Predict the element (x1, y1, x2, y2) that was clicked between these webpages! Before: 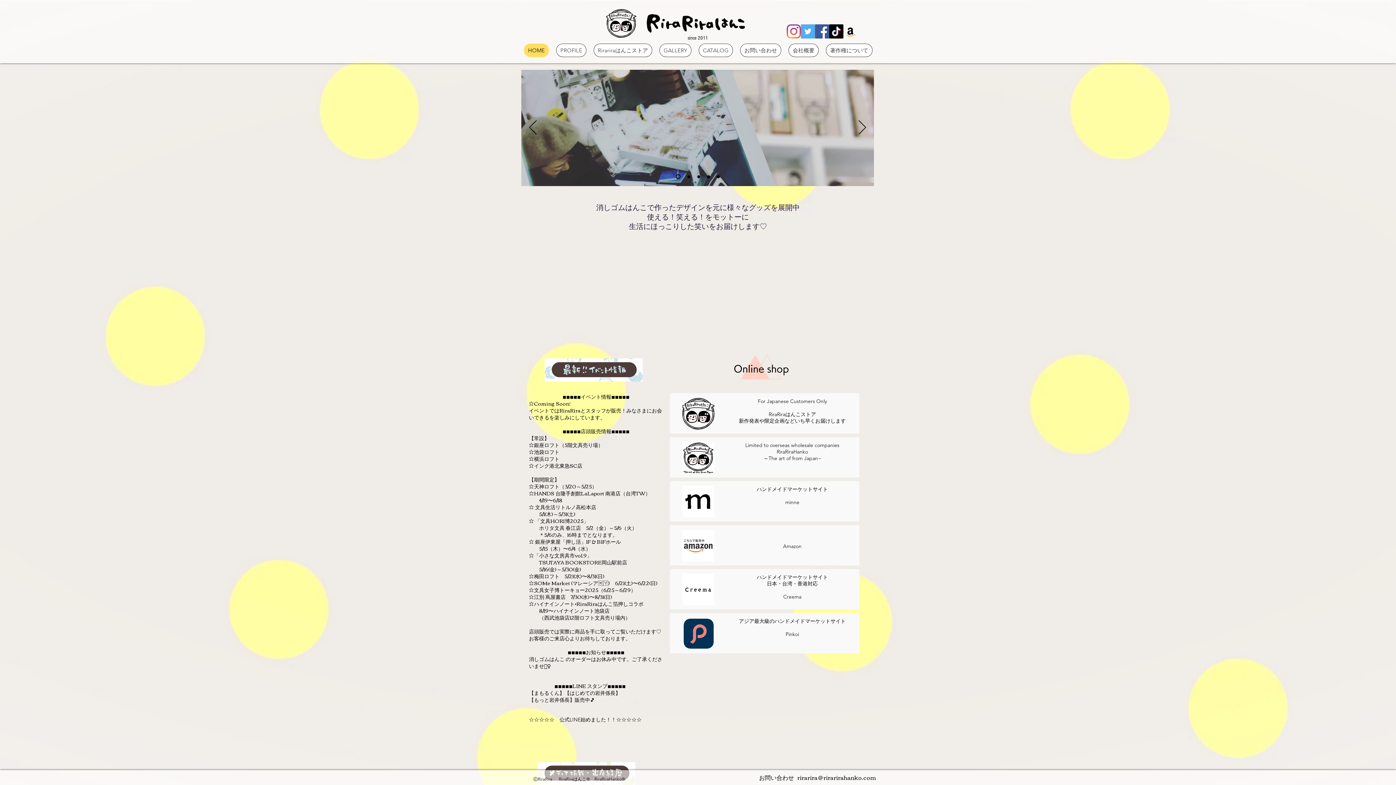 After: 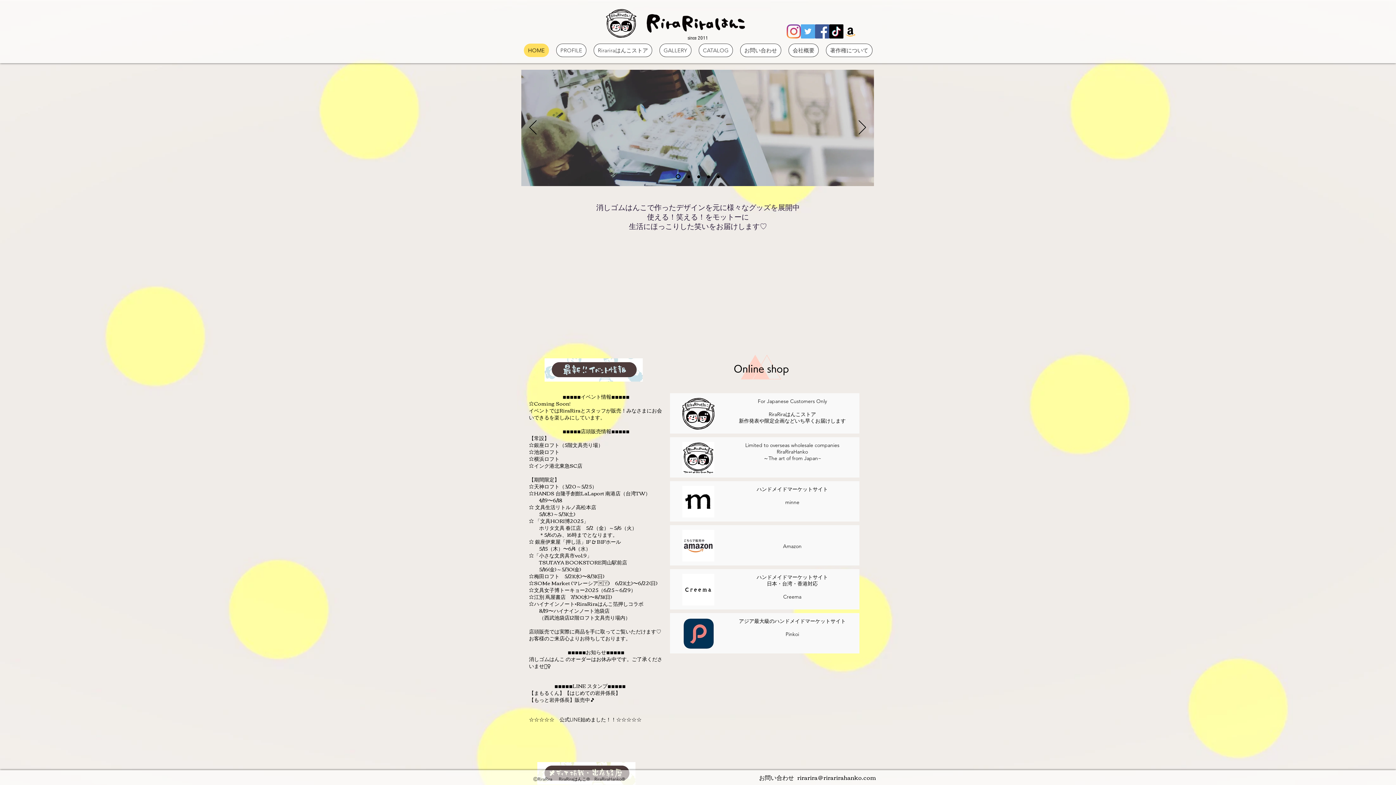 Action: label: チクタク    bbox: (829, 24, 843, 38)